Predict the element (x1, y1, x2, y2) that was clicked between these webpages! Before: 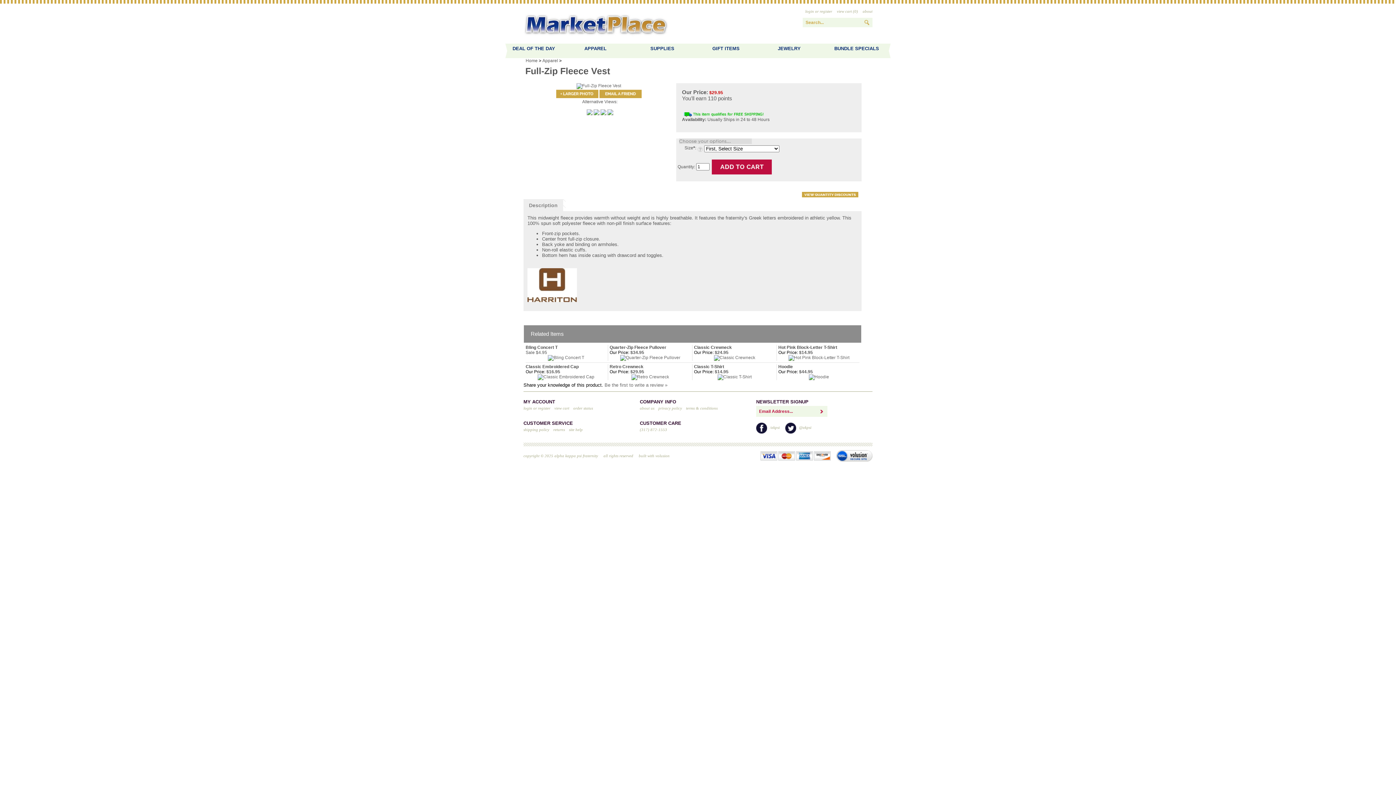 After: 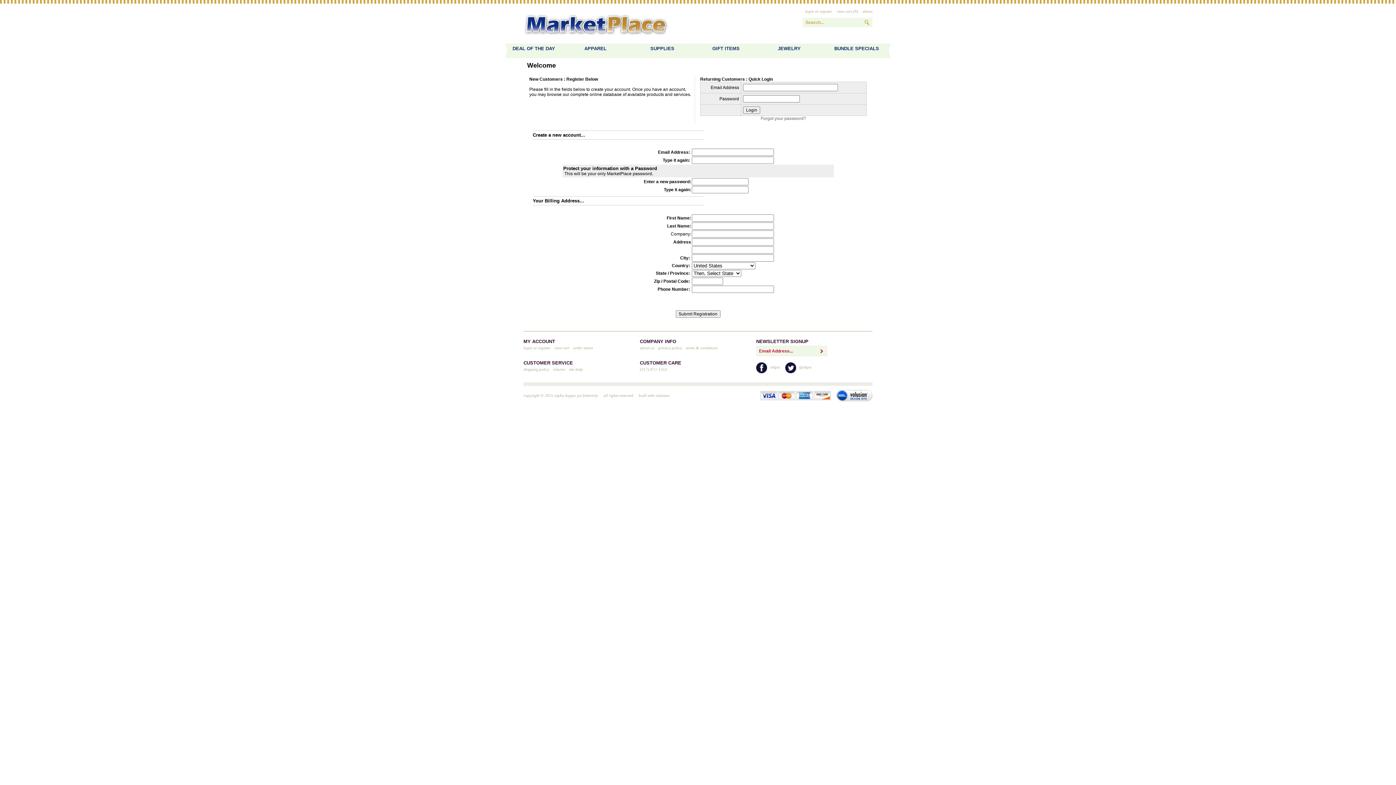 Action: label: register bbox: (538, 406, 550, 410)